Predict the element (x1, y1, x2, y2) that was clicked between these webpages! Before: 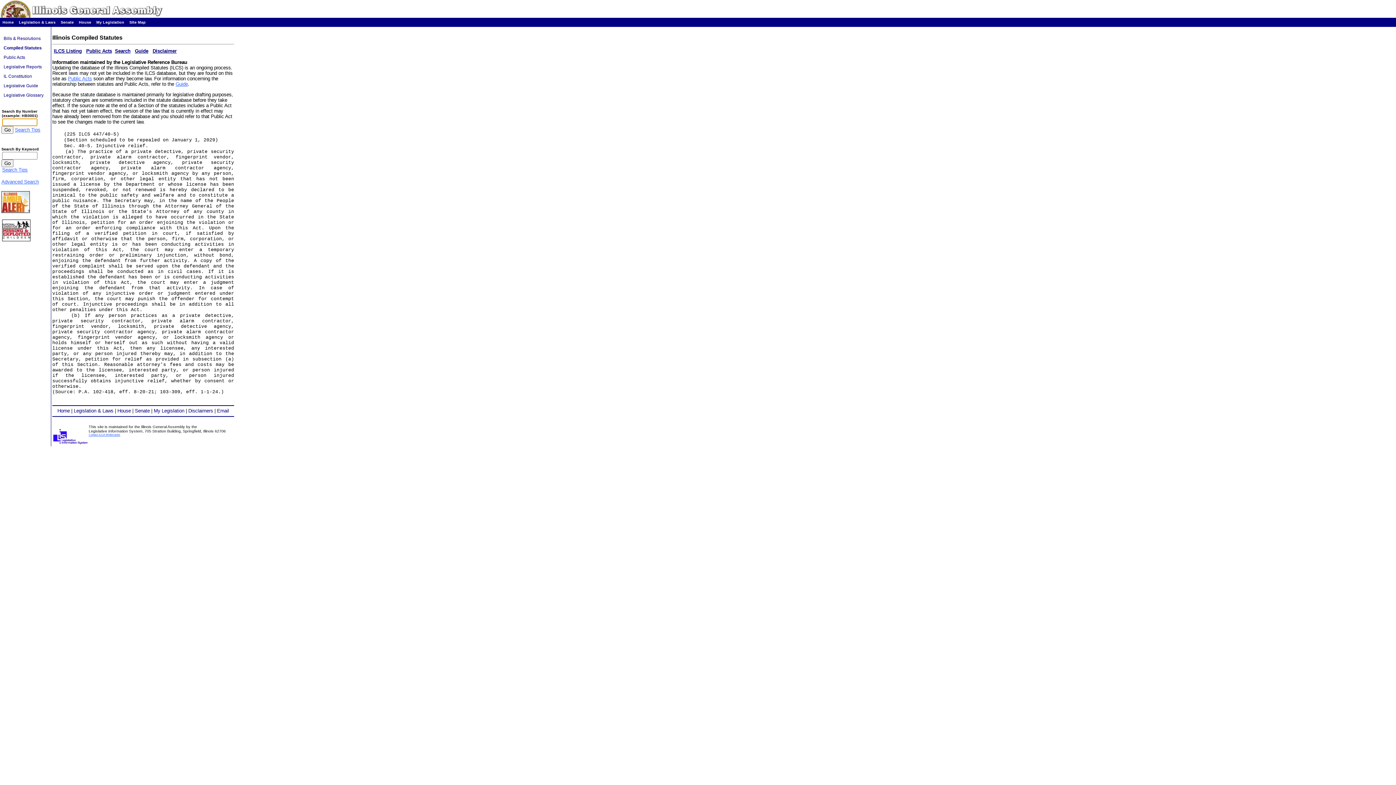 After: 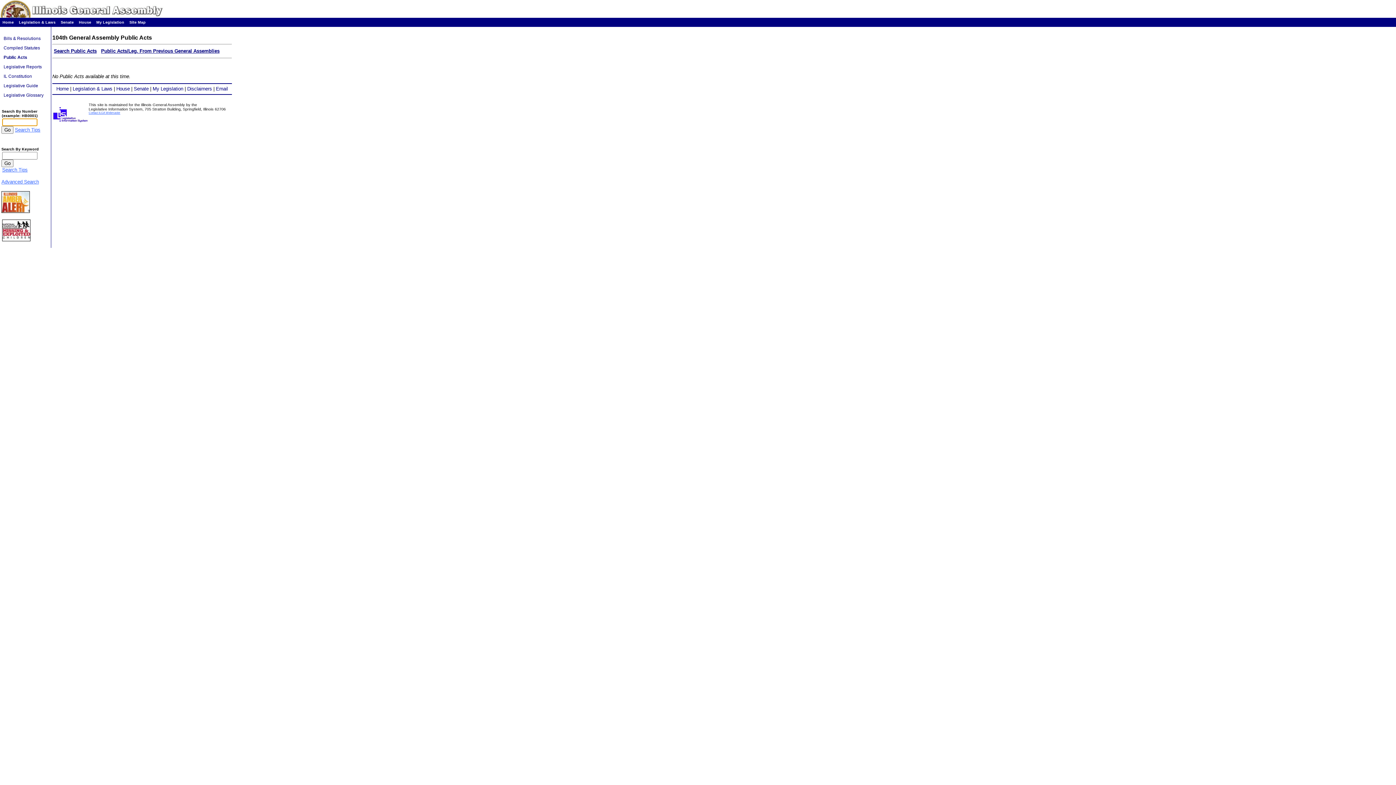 Action: label: Public Acts bbox: (68, 76, 92, 81)